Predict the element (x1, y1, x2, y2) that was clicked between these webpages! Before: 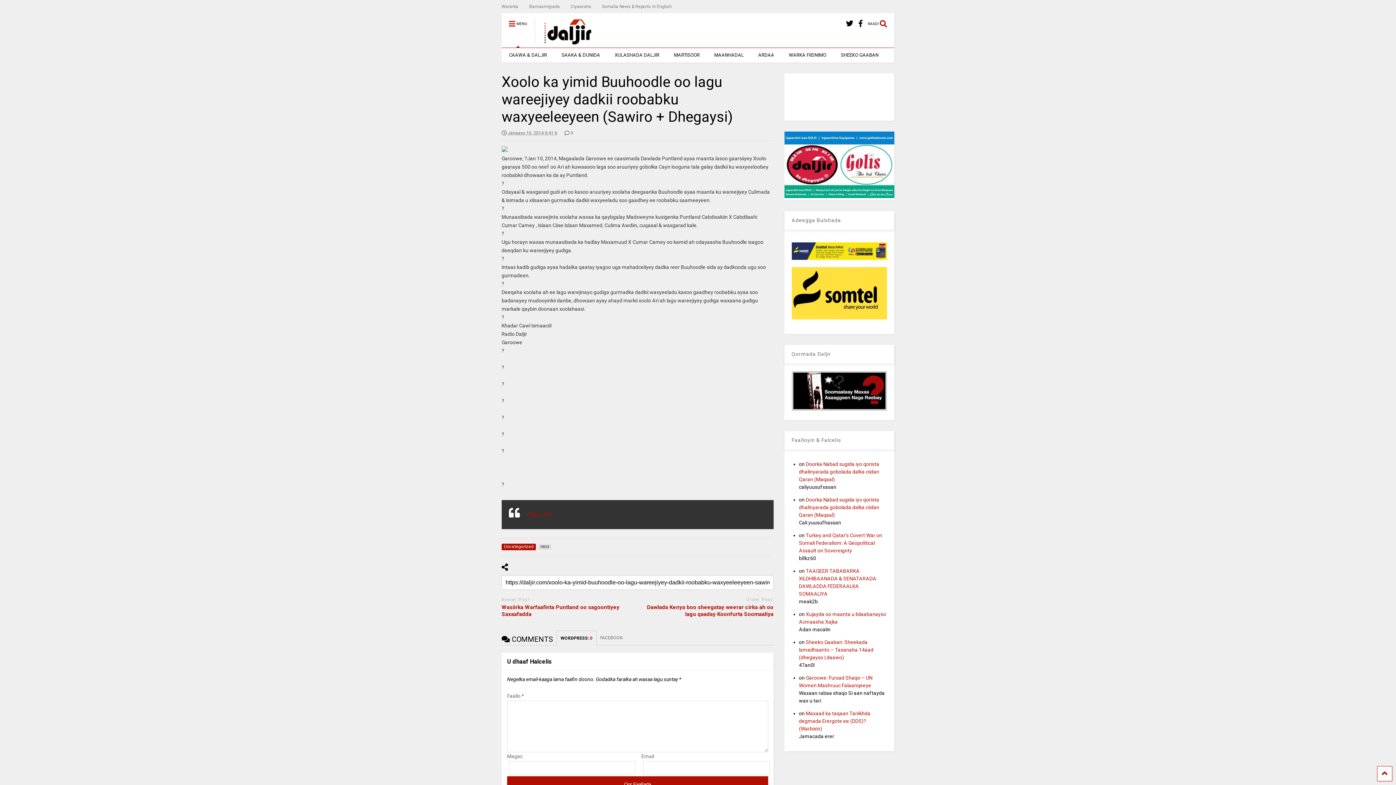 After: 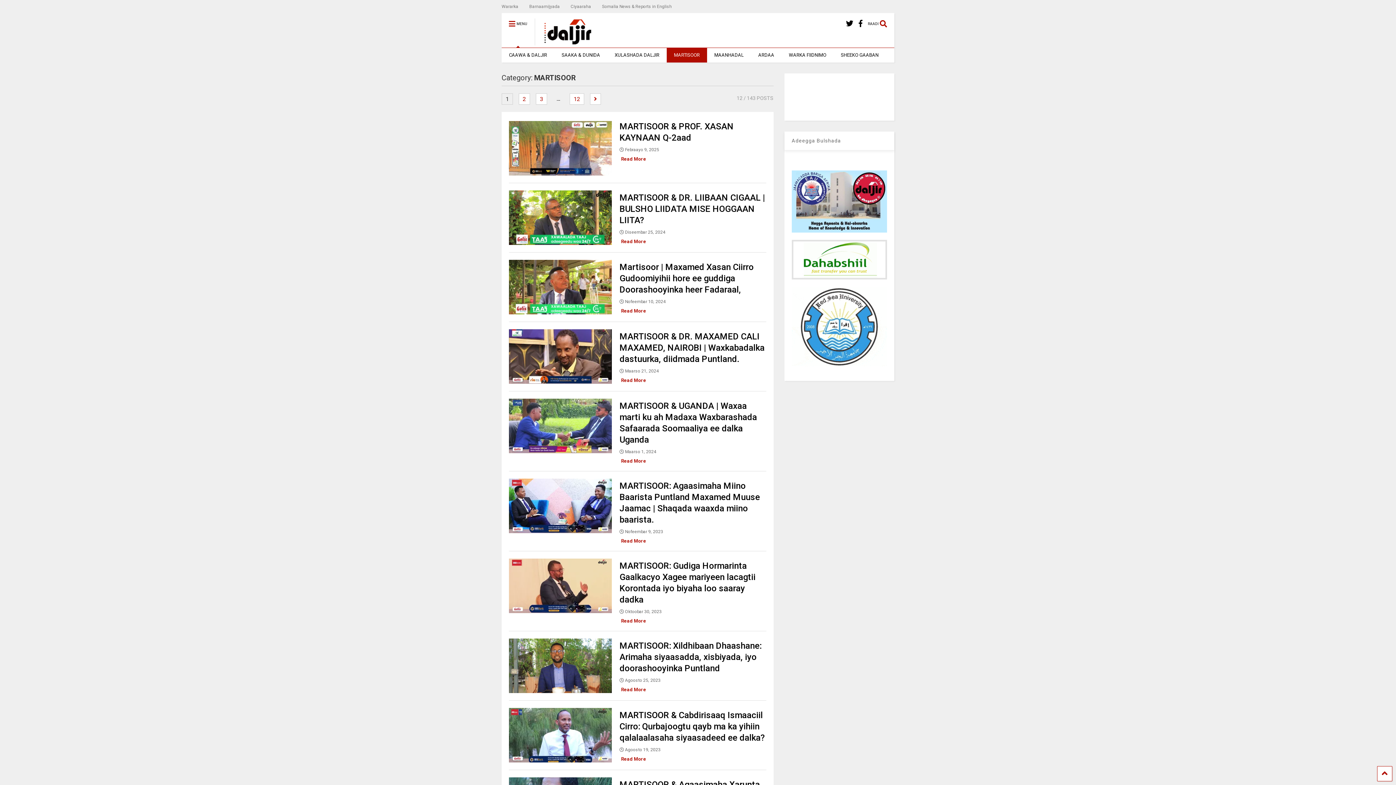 Action: bbox: (666, 48, 707, 62) label: MARTISOOR